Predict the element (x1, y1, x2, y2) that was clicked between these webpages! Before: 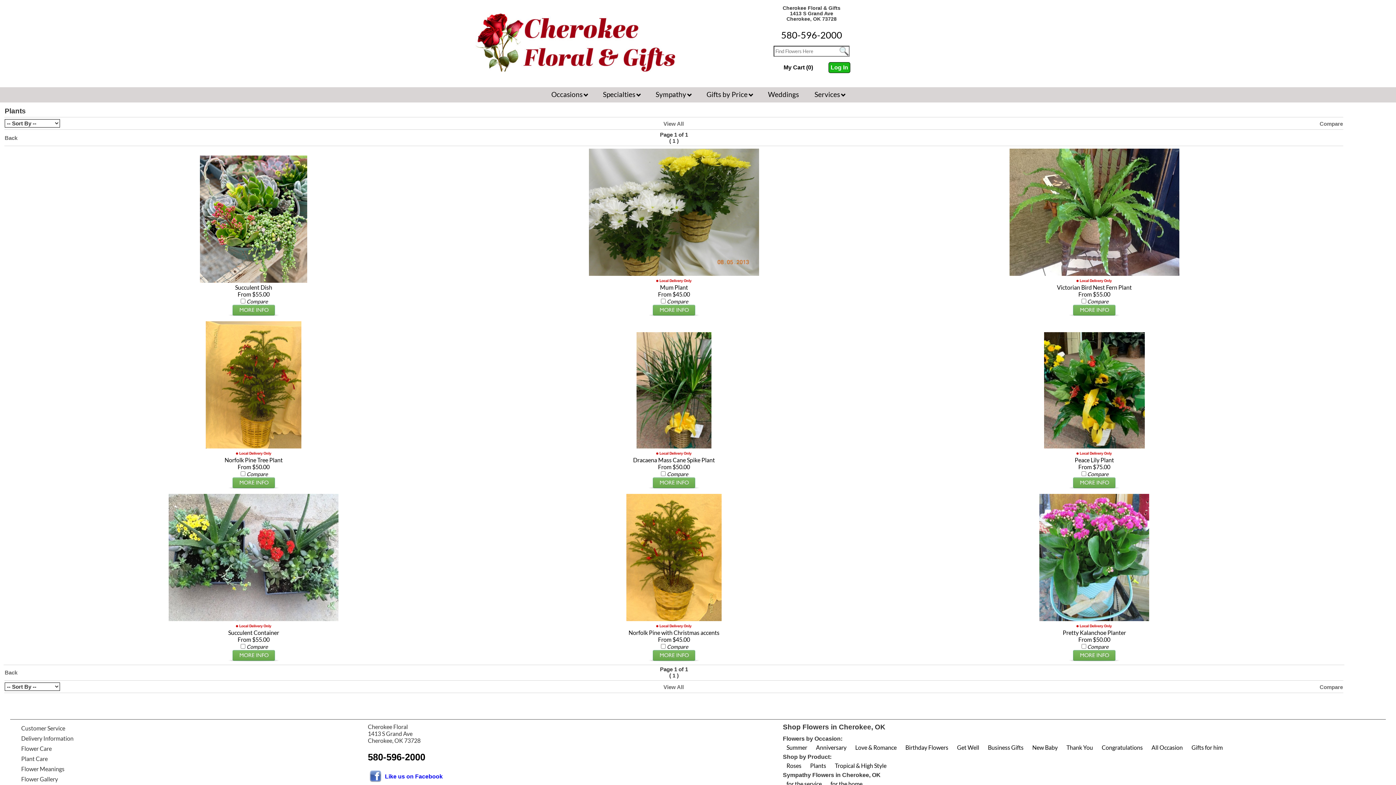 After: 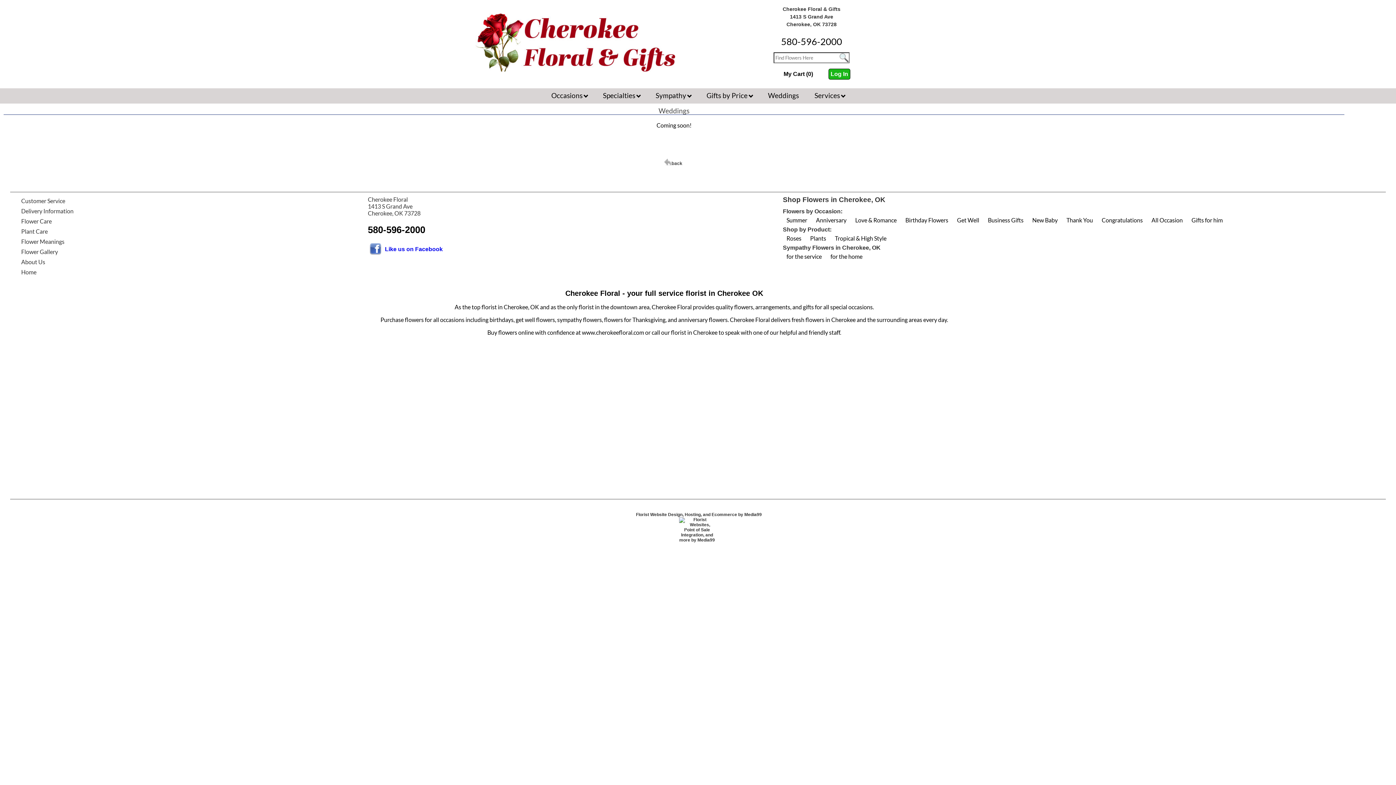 Action: bbox: (760, 89, 806, 99) label: Weddings